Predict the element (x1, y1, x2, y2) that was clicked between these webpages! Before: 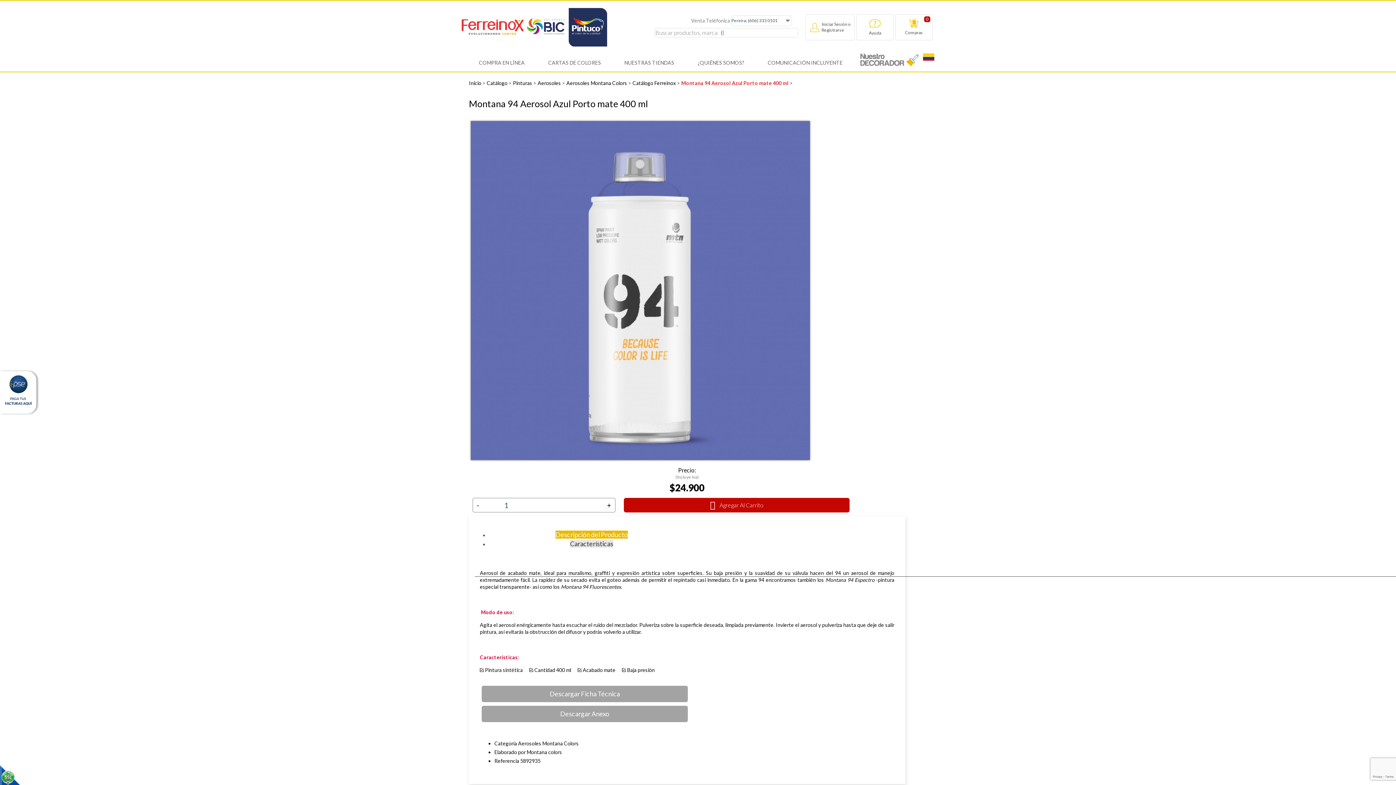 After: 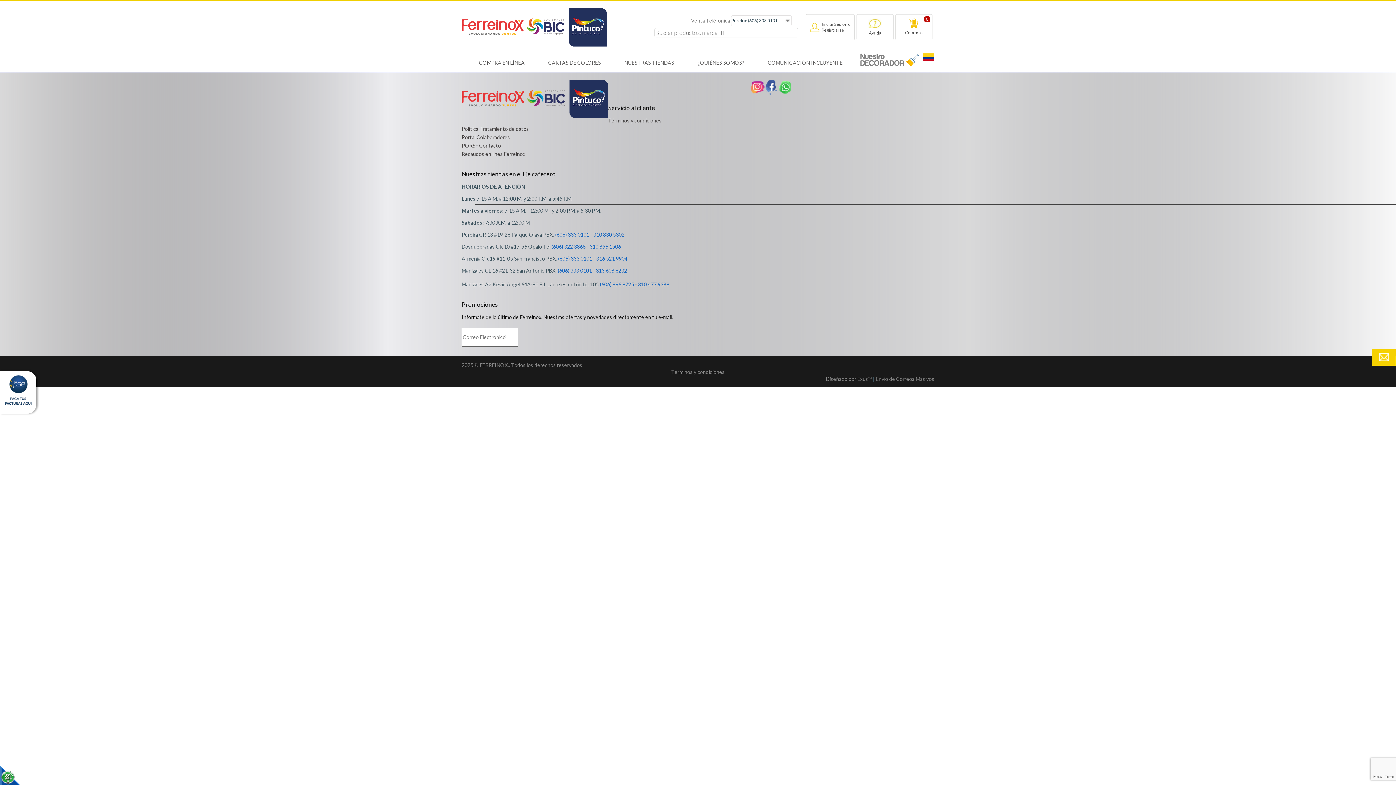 Action: label: Catálogo Ferreinox  bbox: (632, 79, 677, 86)